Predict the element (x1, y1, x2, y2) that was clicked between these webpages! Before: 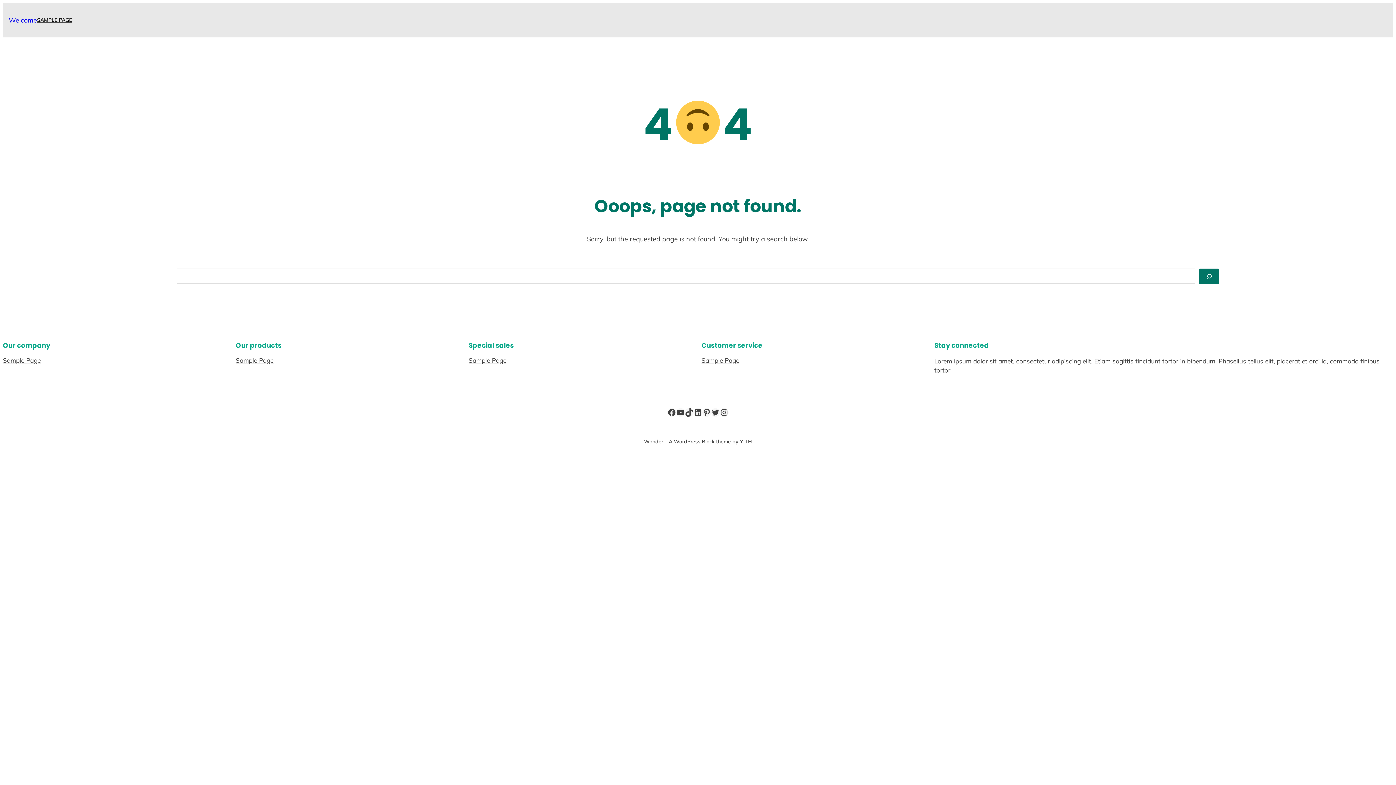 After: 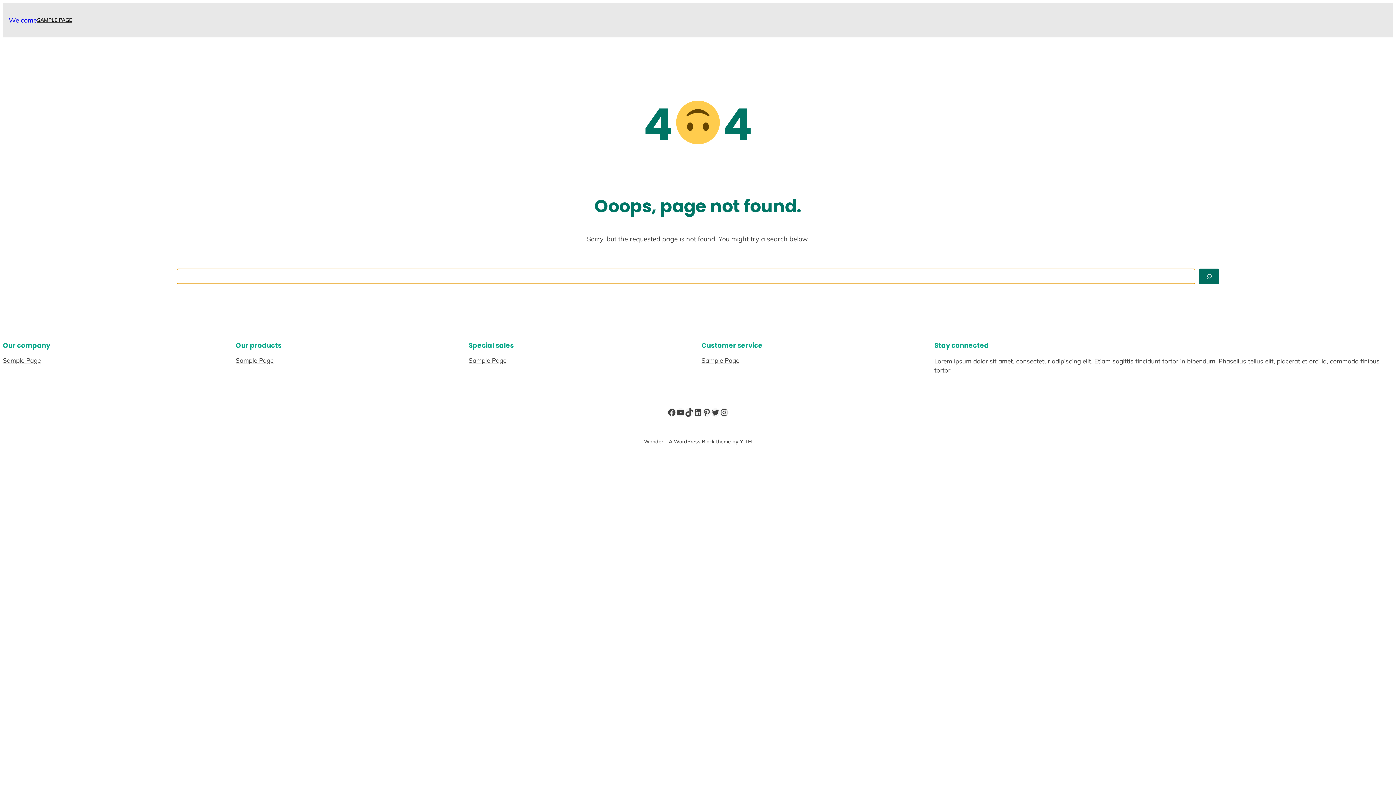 Action: bbox: (1199, 268, 1219, 284) label: Search